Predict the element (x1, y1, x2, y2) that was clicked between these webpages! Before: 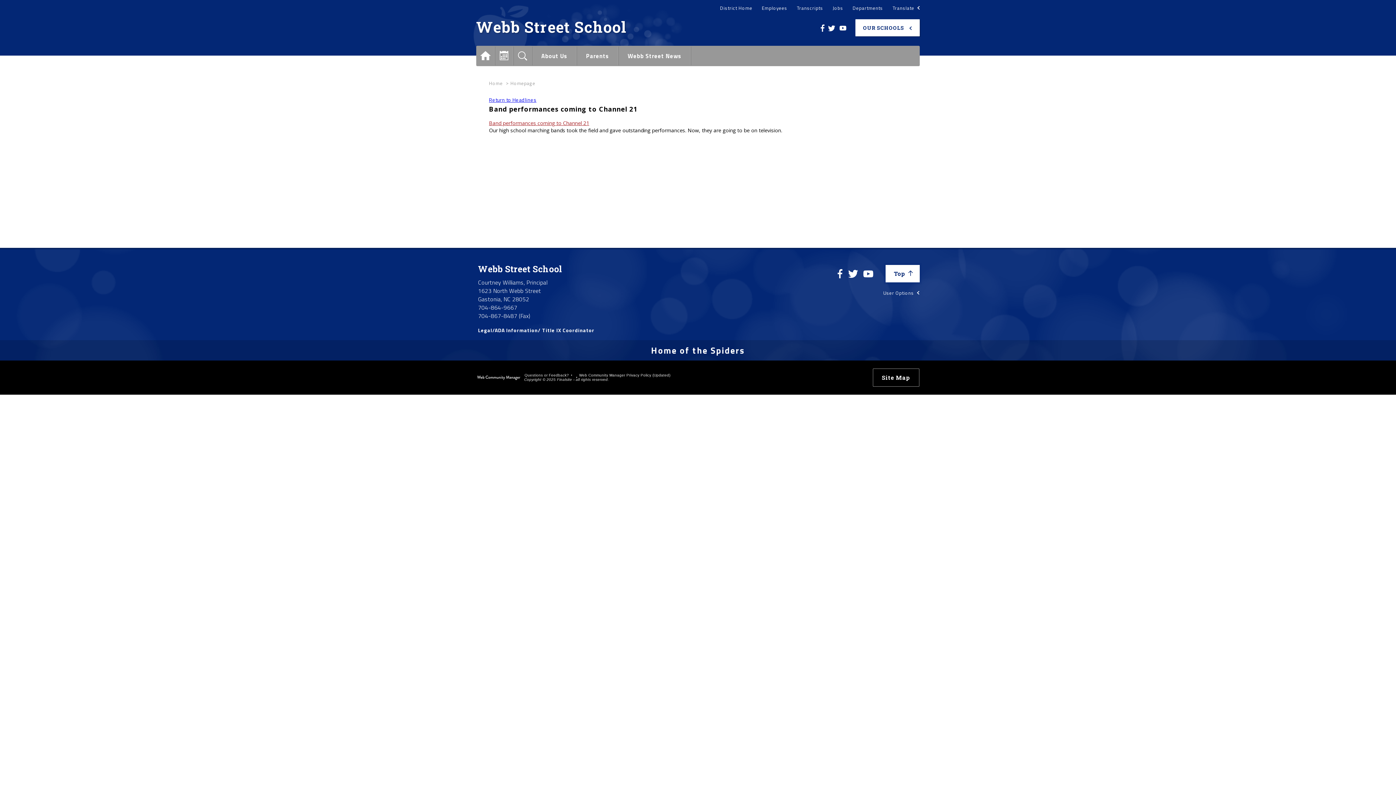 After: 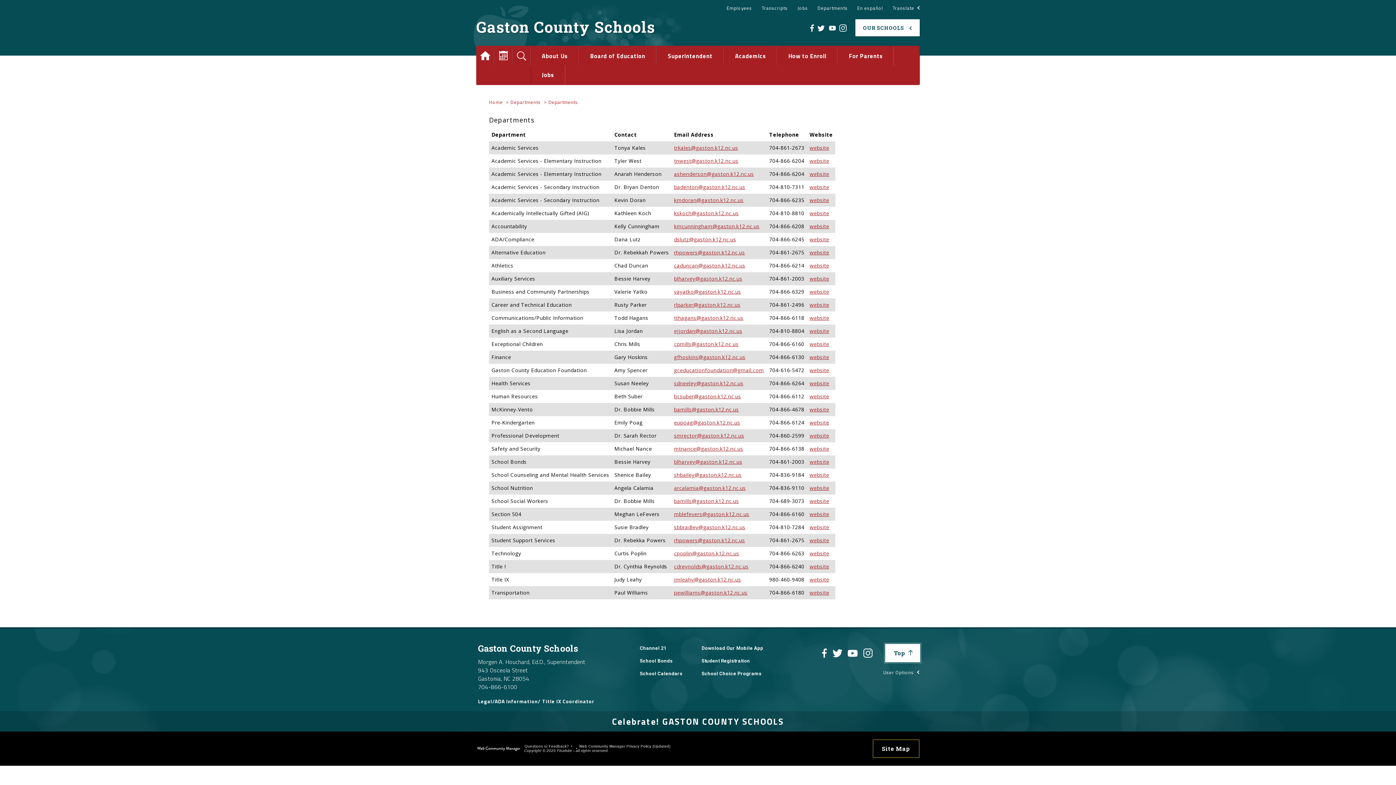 Action: label: Departments bbox: (848, 2, 887, 15)